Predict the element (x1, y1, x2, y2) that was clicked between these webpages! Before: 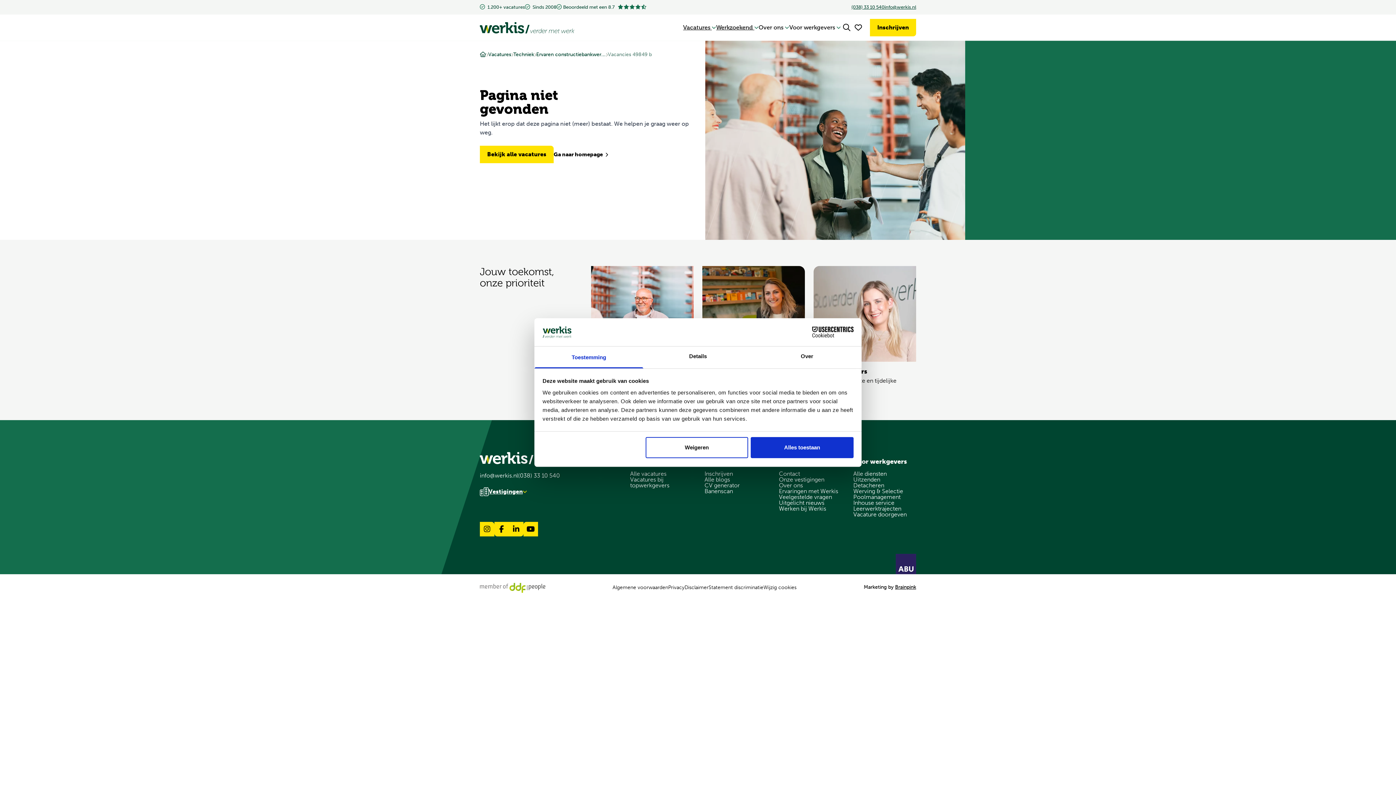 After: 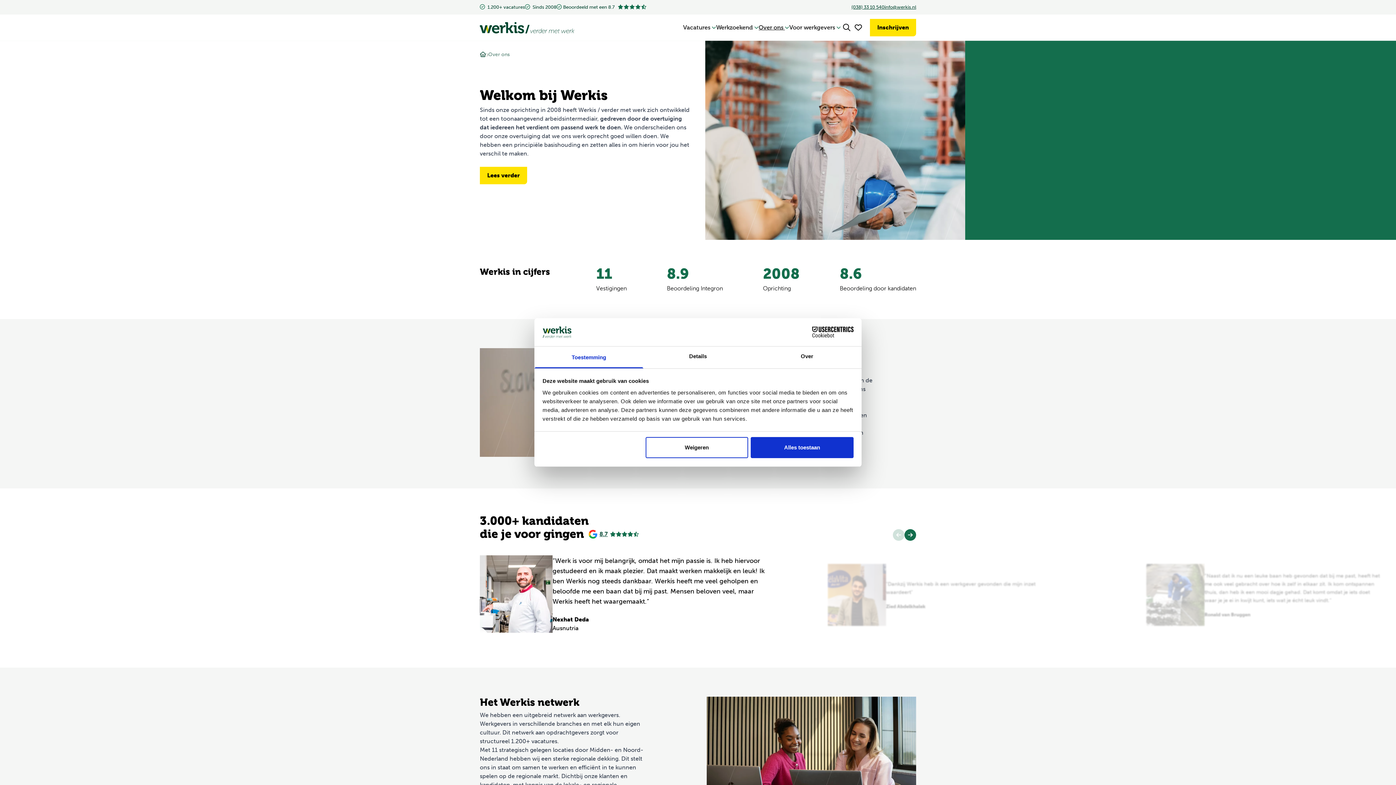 Action: label: Over ons  bbox: (758, 24, 789, 30)